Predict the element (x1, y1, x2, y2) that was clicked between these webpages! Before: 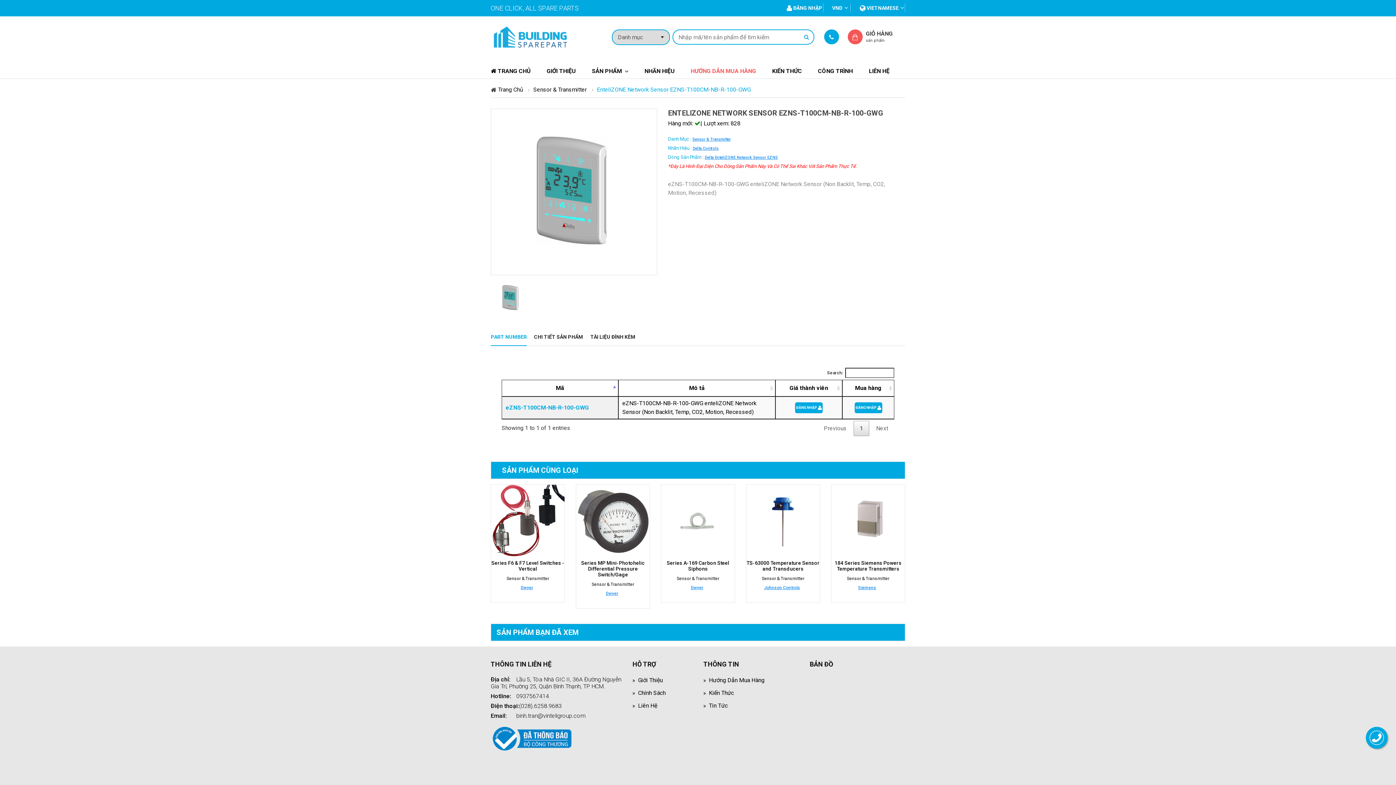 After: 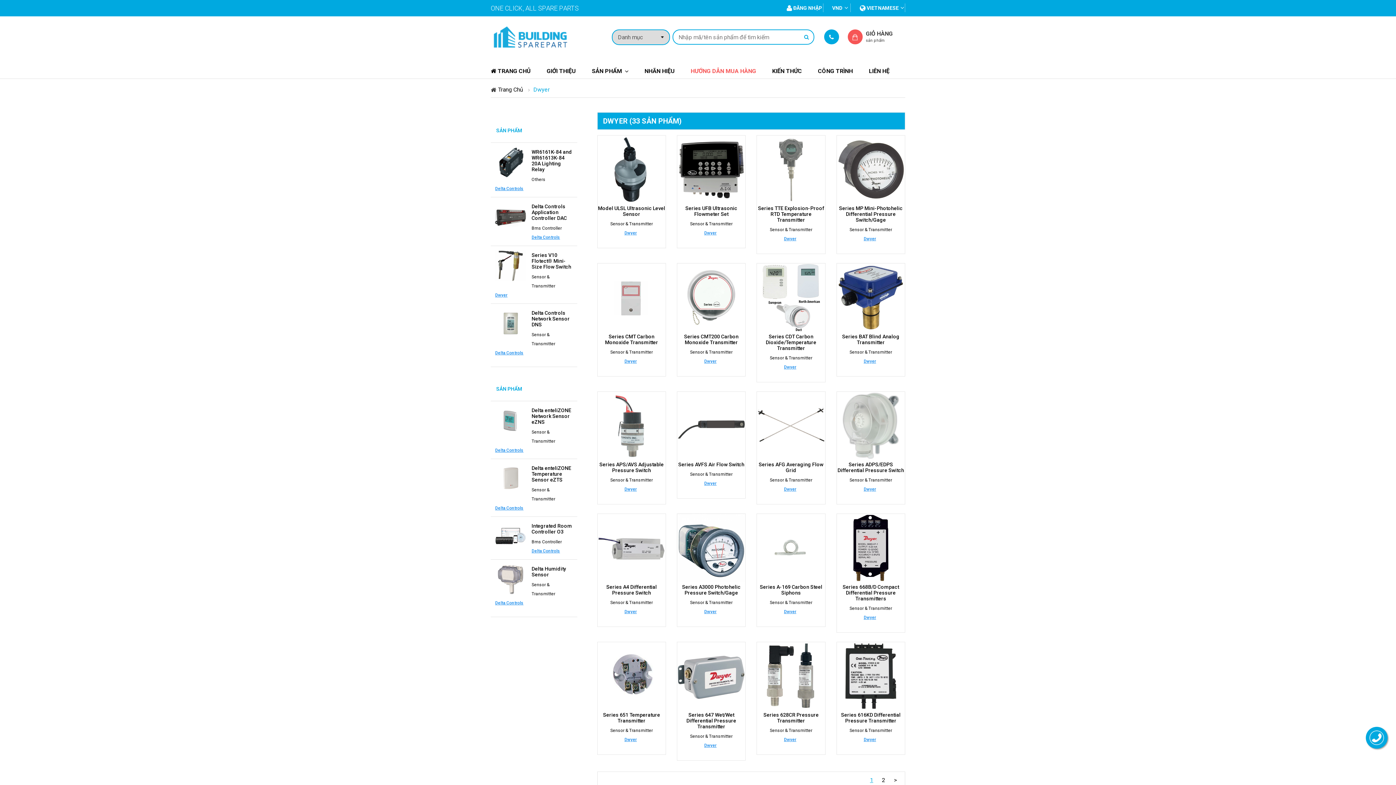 Action: label: Dwyer bbox: (606, 591, 618, 596)